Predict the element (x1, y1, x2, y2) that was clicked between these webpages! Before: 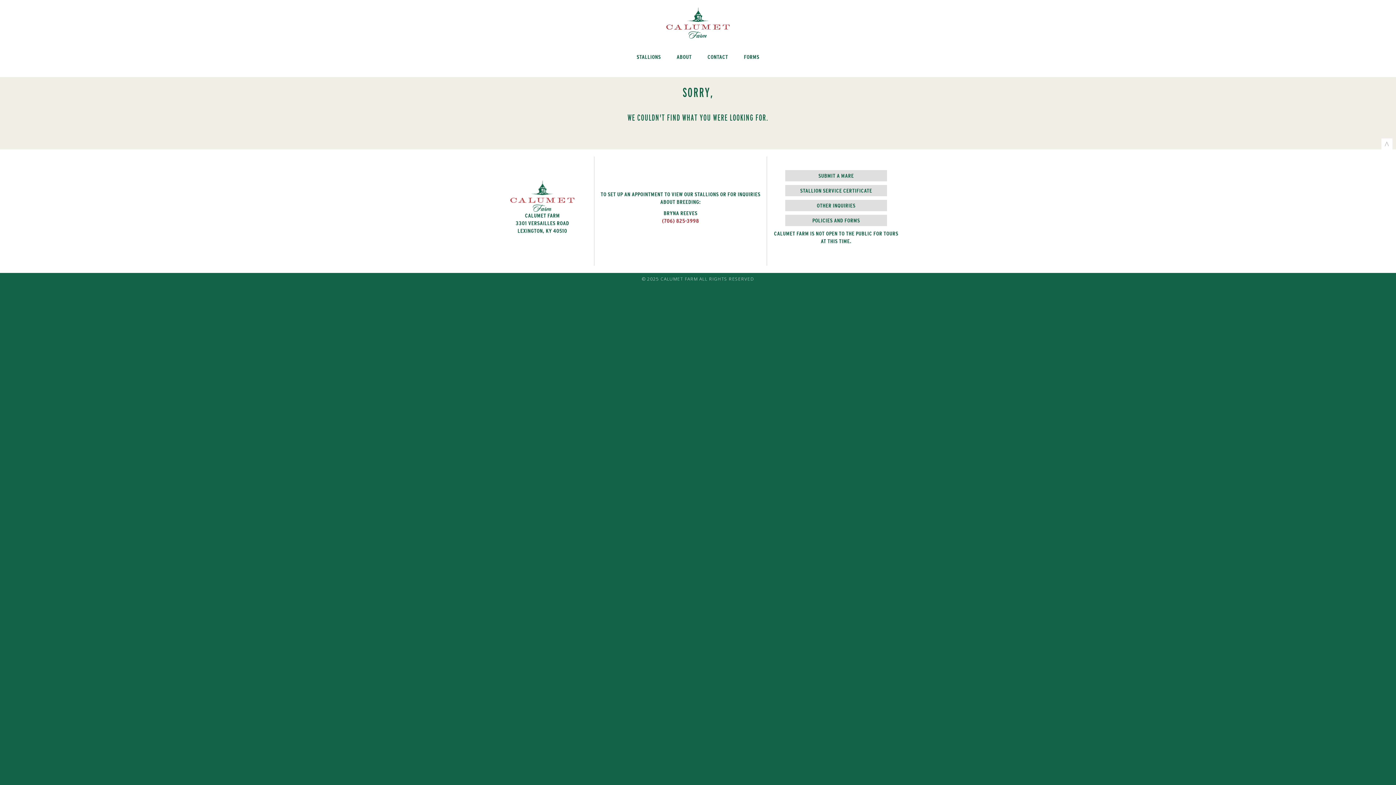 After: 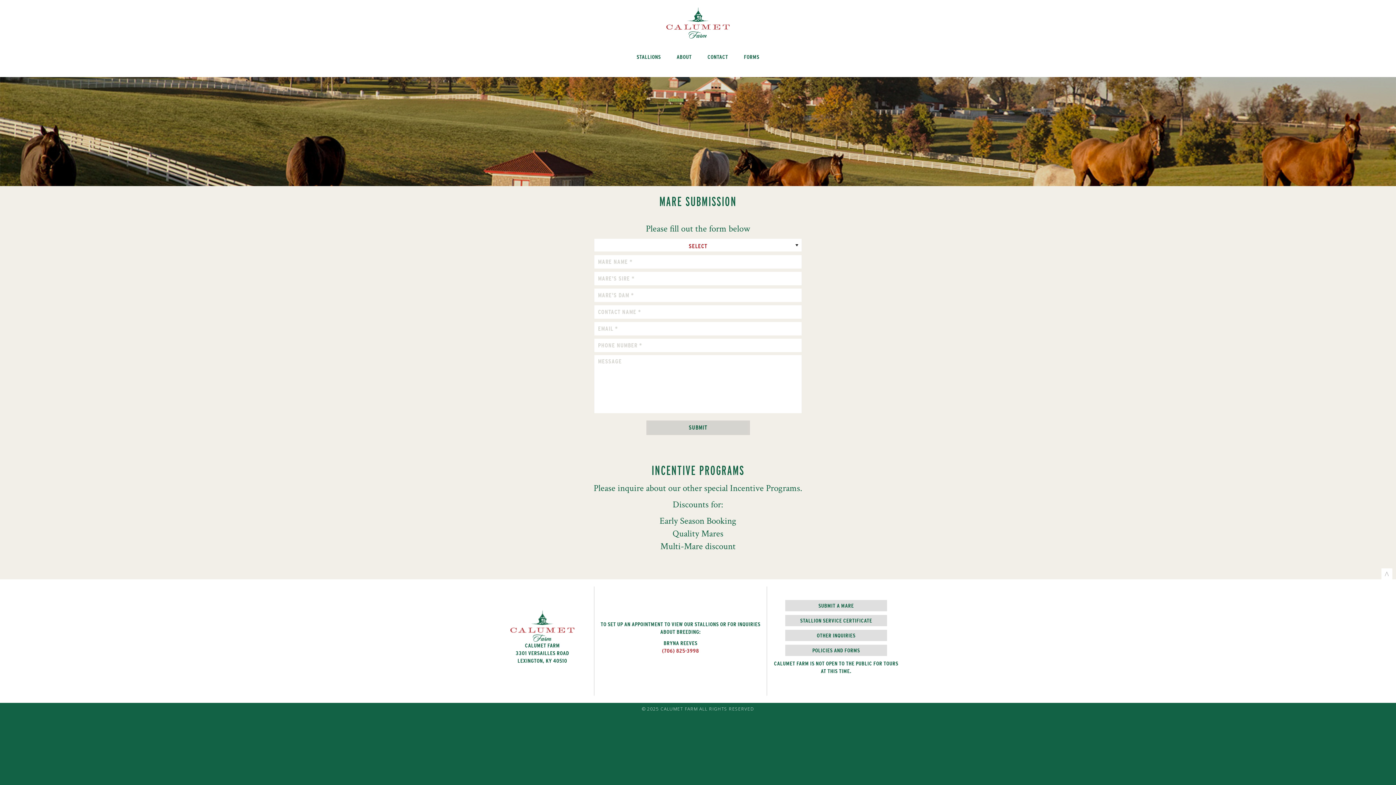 Action: label: SUBMIT A MARE bbox: (785, 170, 887, 181)